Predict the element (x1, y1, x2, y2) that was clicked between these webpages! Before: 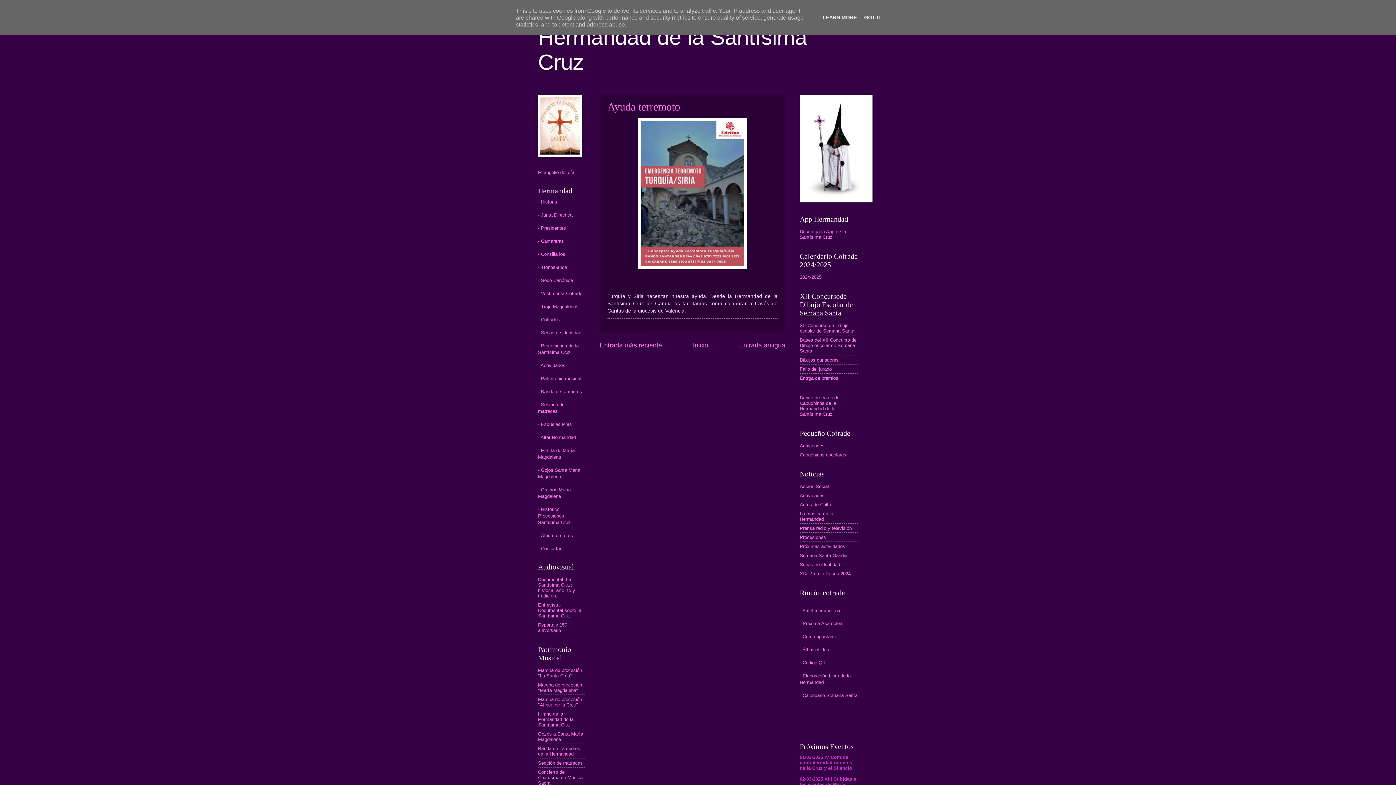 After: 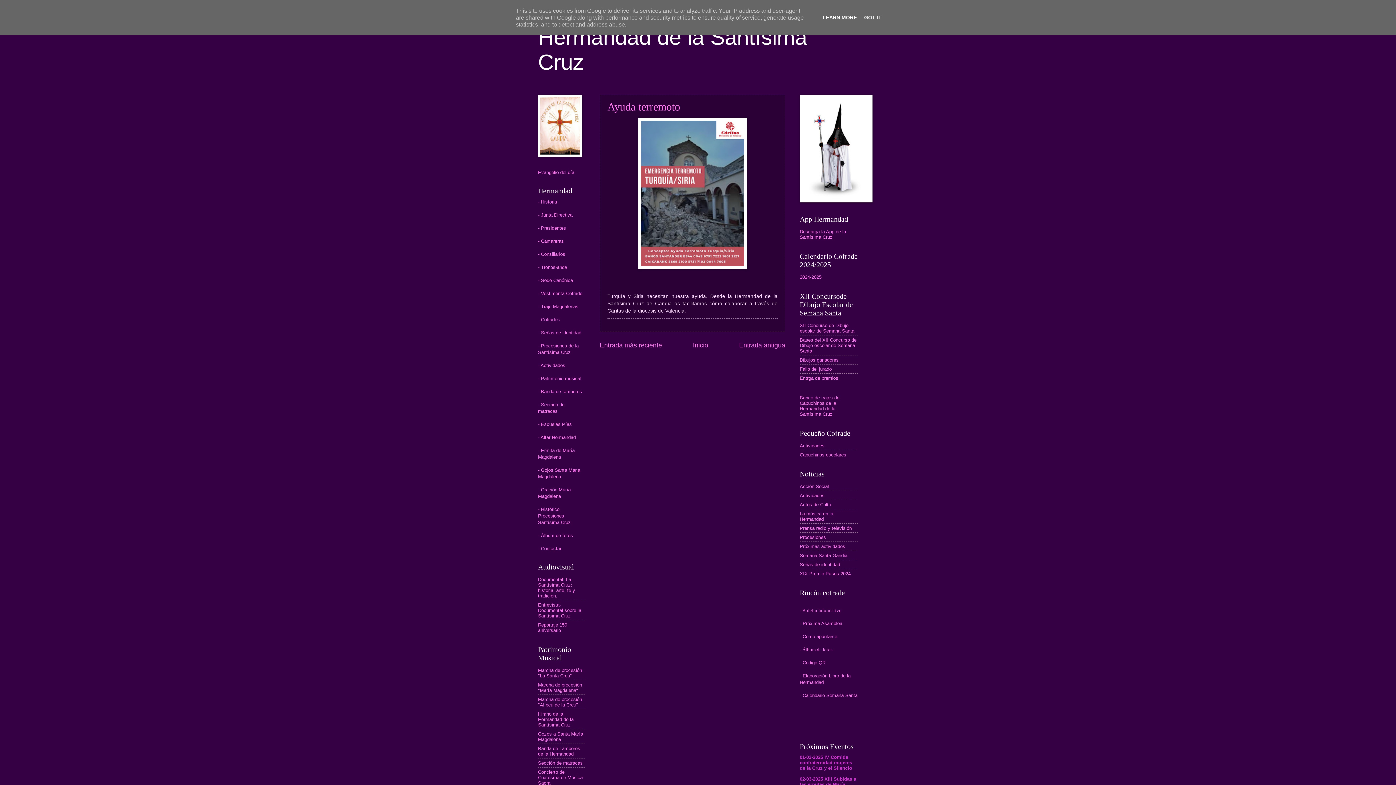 Action: bbox: (820, 14, 859, 20) label: LEARN MORE